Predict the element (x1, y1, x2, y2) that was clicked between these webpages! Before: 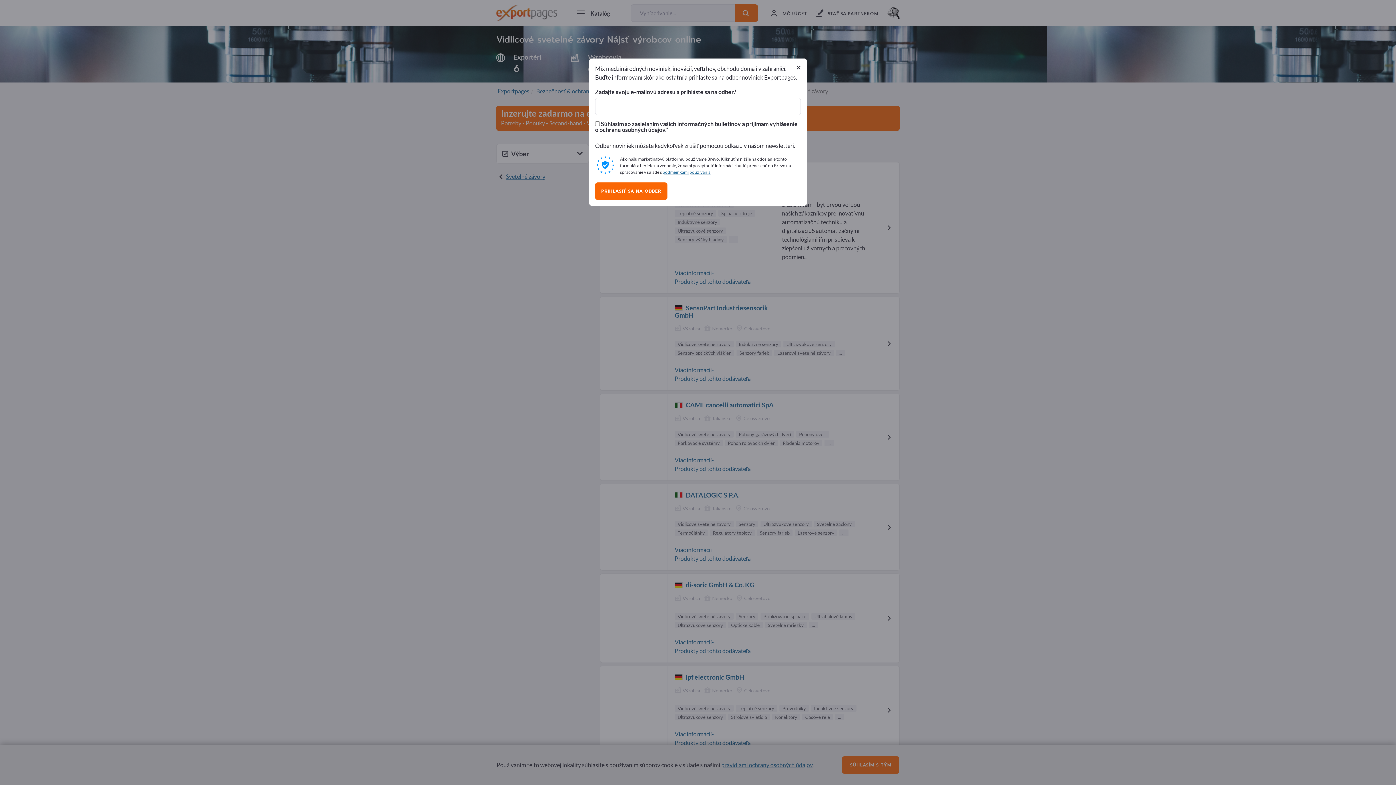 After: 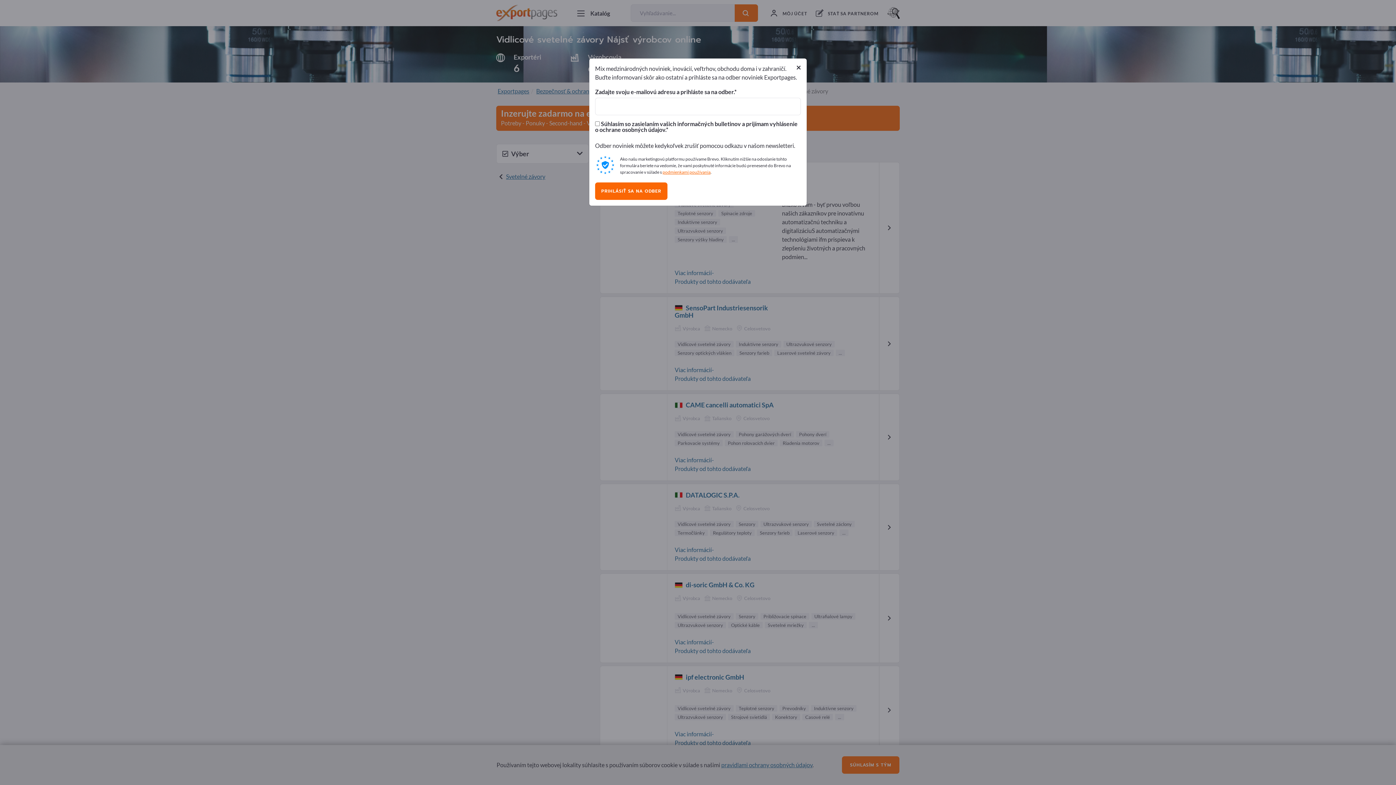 Action: label: podmienkami používania bbox: (662, 164, 710, 170)